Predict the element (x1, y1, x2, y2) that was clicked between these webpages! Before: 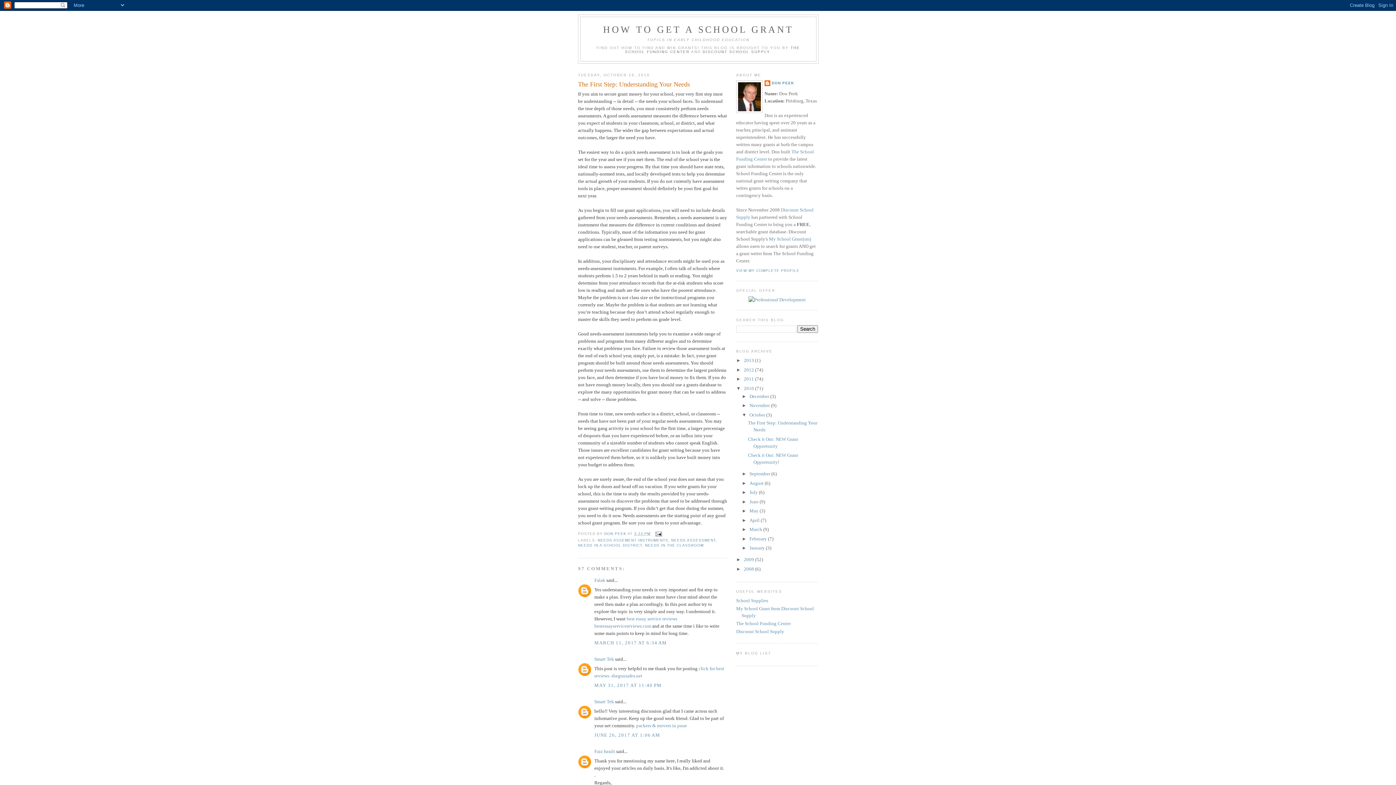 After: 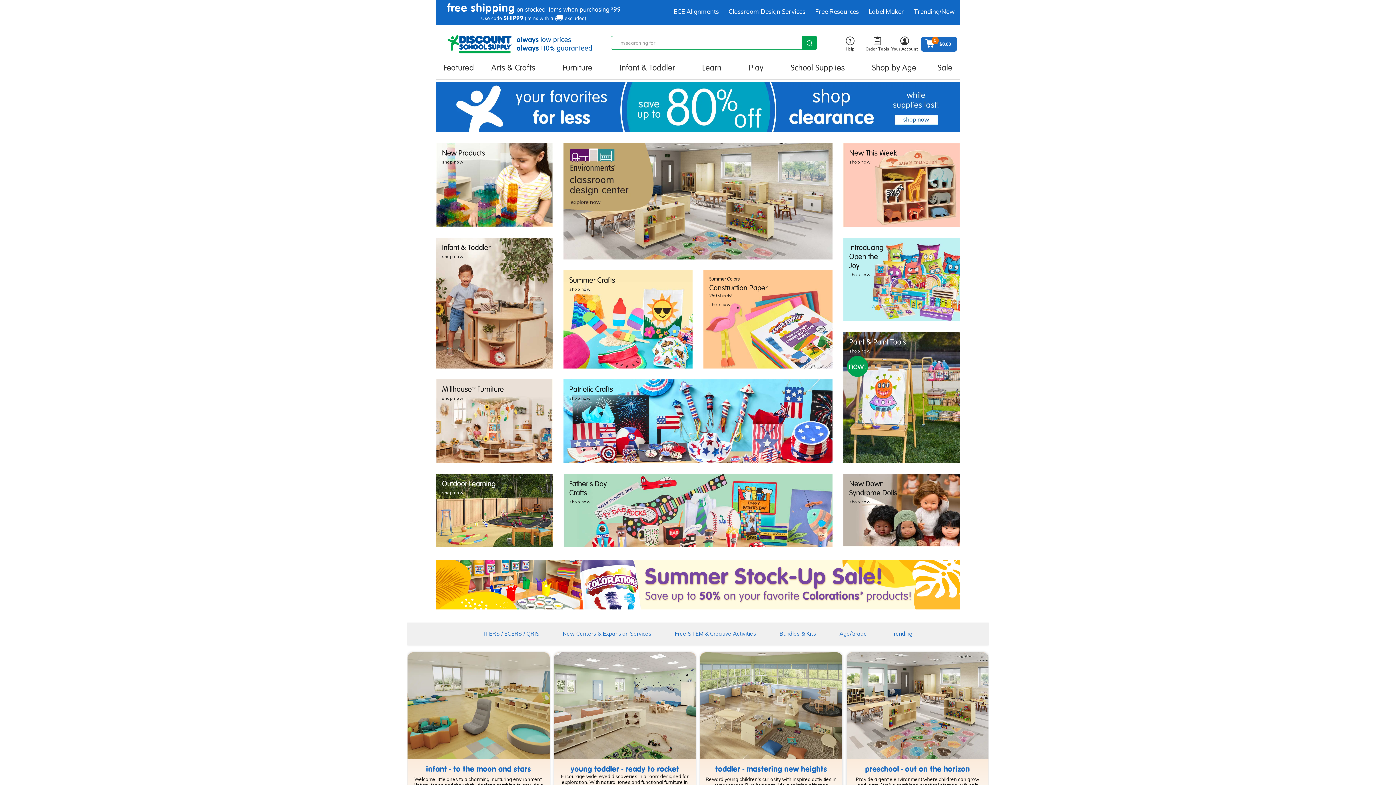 Action: bbox: (736, 629, 784, 634) label: Discount School Supply